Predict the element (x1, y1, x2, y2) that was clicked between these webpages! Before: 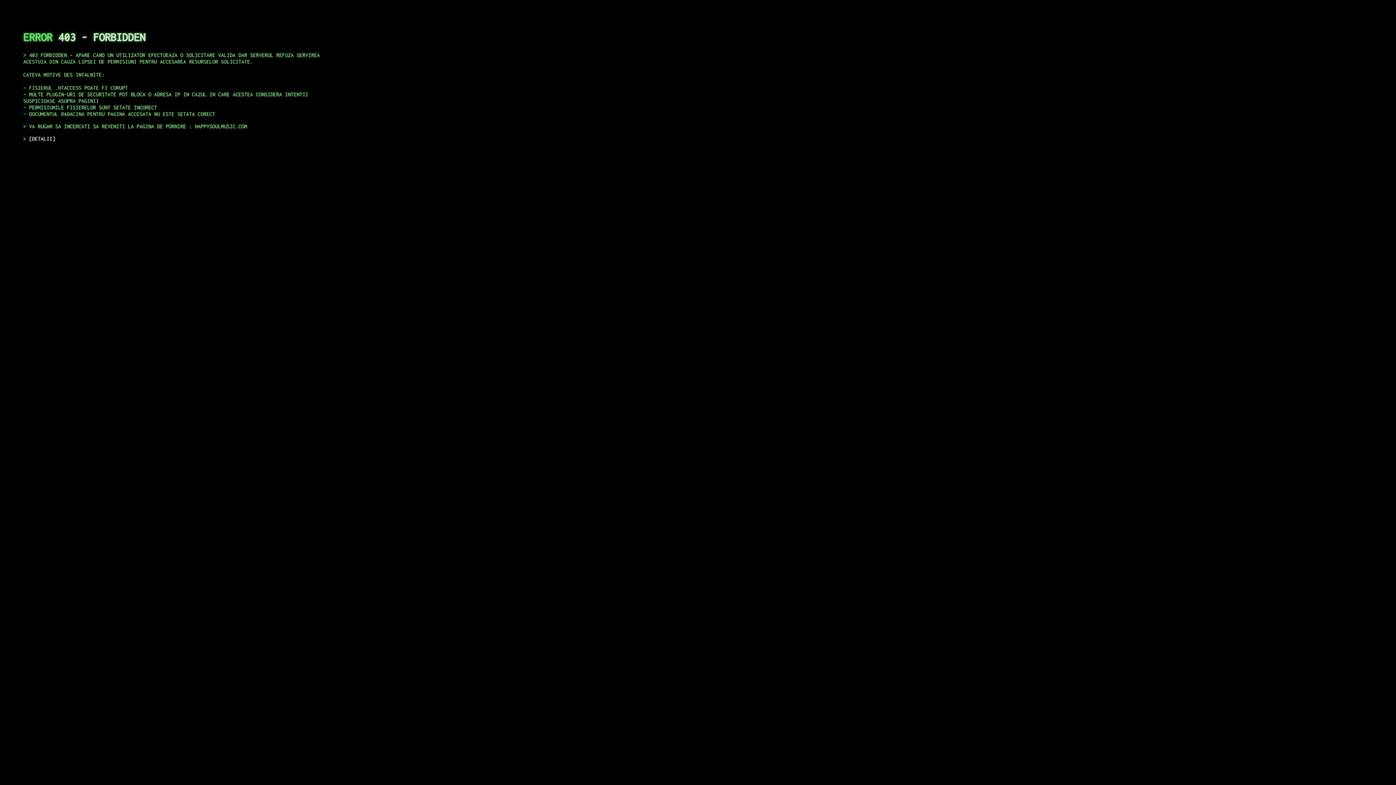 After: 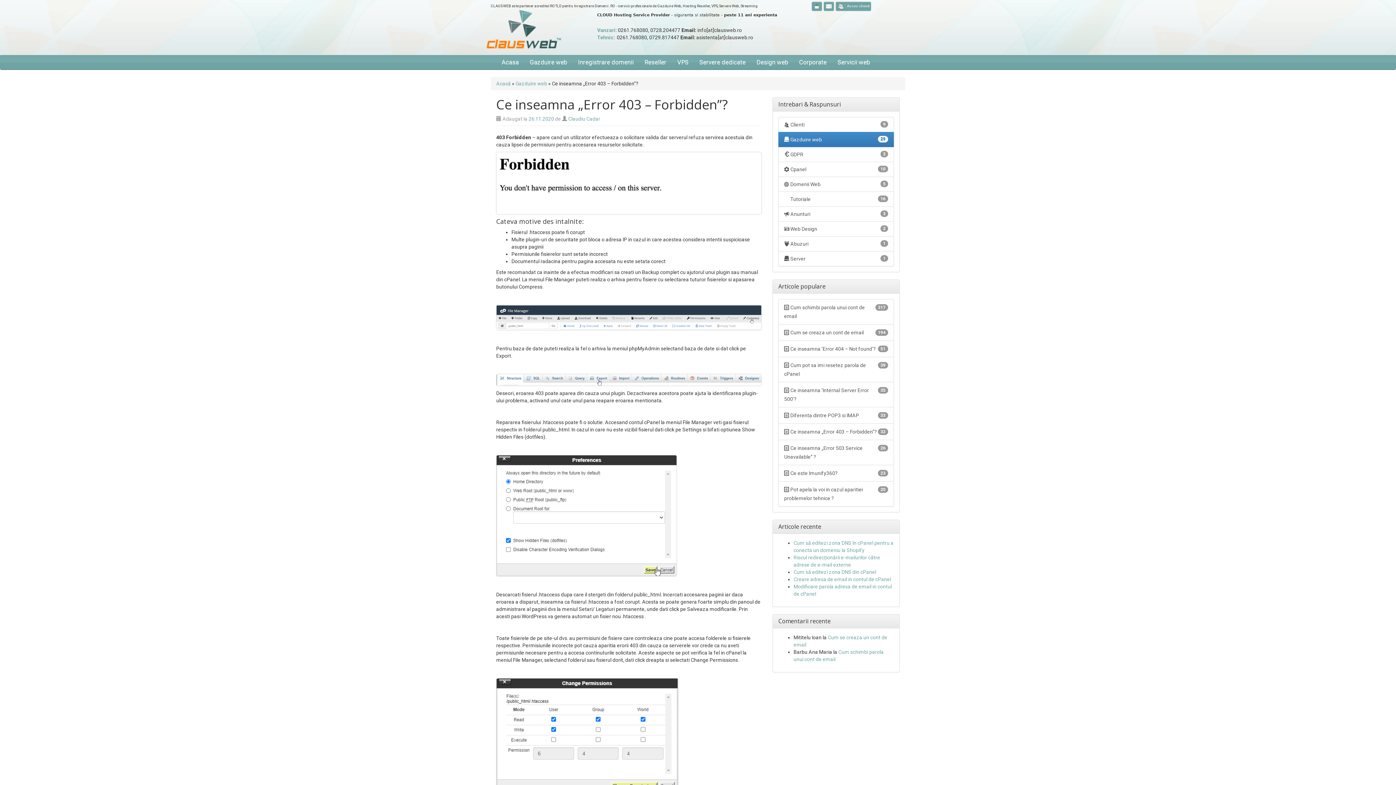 Action: label: DETALII bbox: (29, 135, 55, 141)